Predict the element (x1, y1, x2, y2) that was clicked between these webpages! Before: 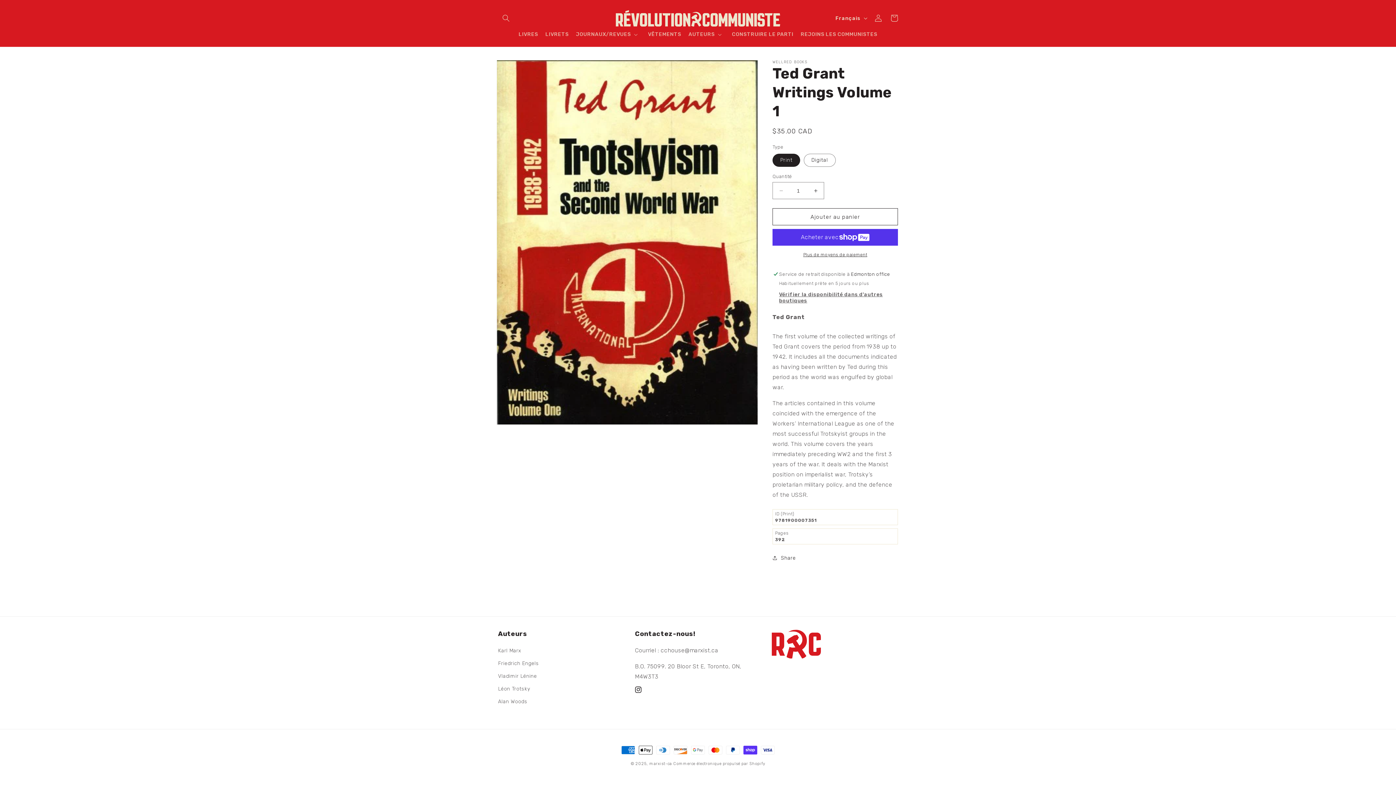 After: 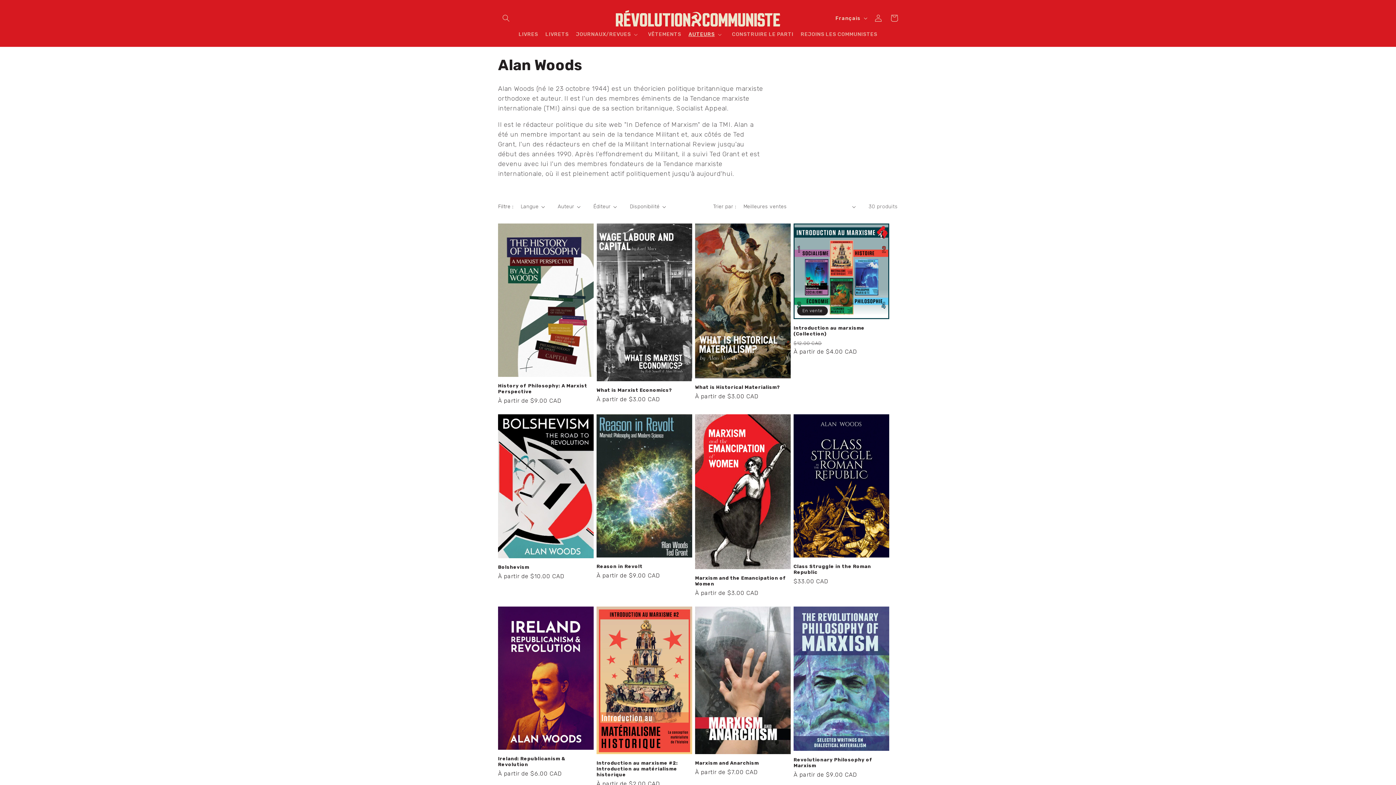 Action: bbox: (498, 695, 527, 708) label: Alan Woods